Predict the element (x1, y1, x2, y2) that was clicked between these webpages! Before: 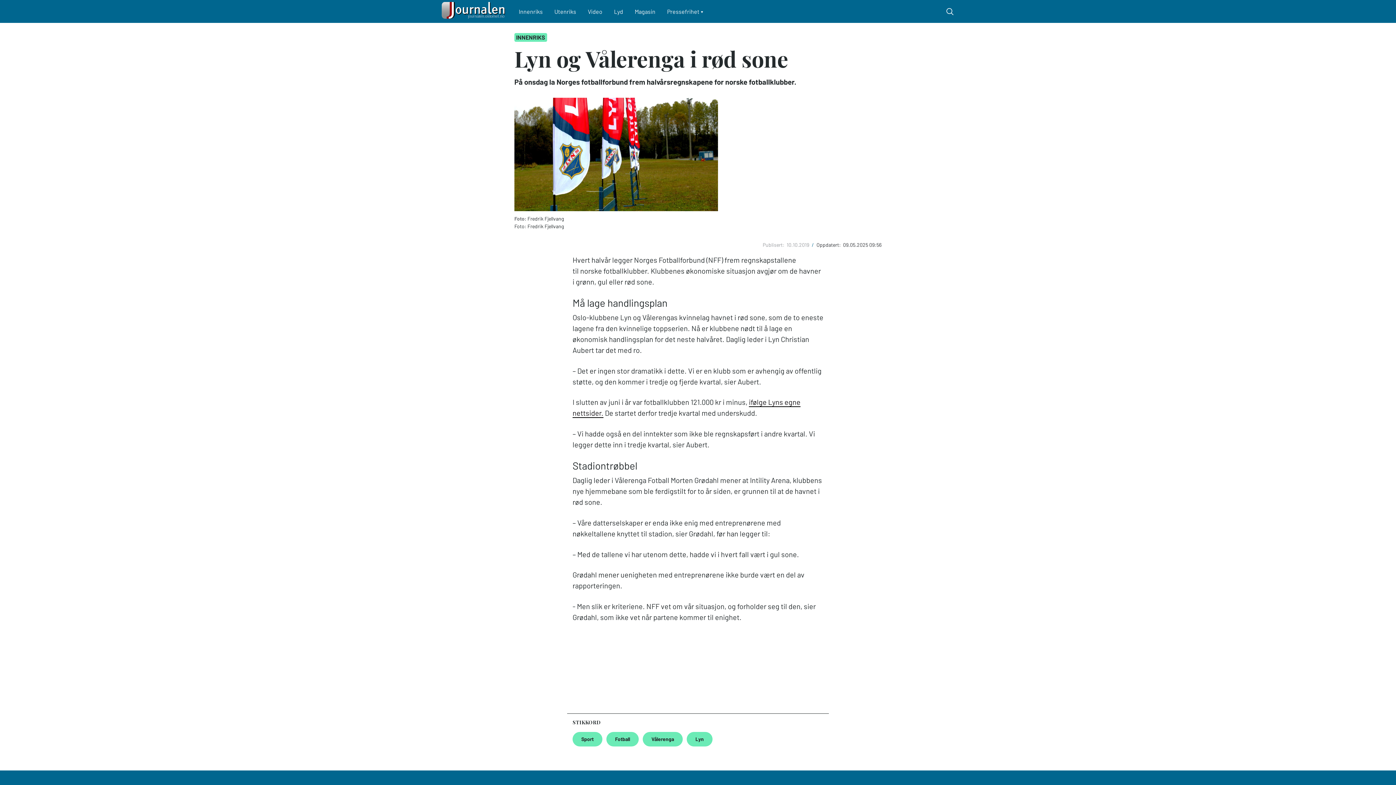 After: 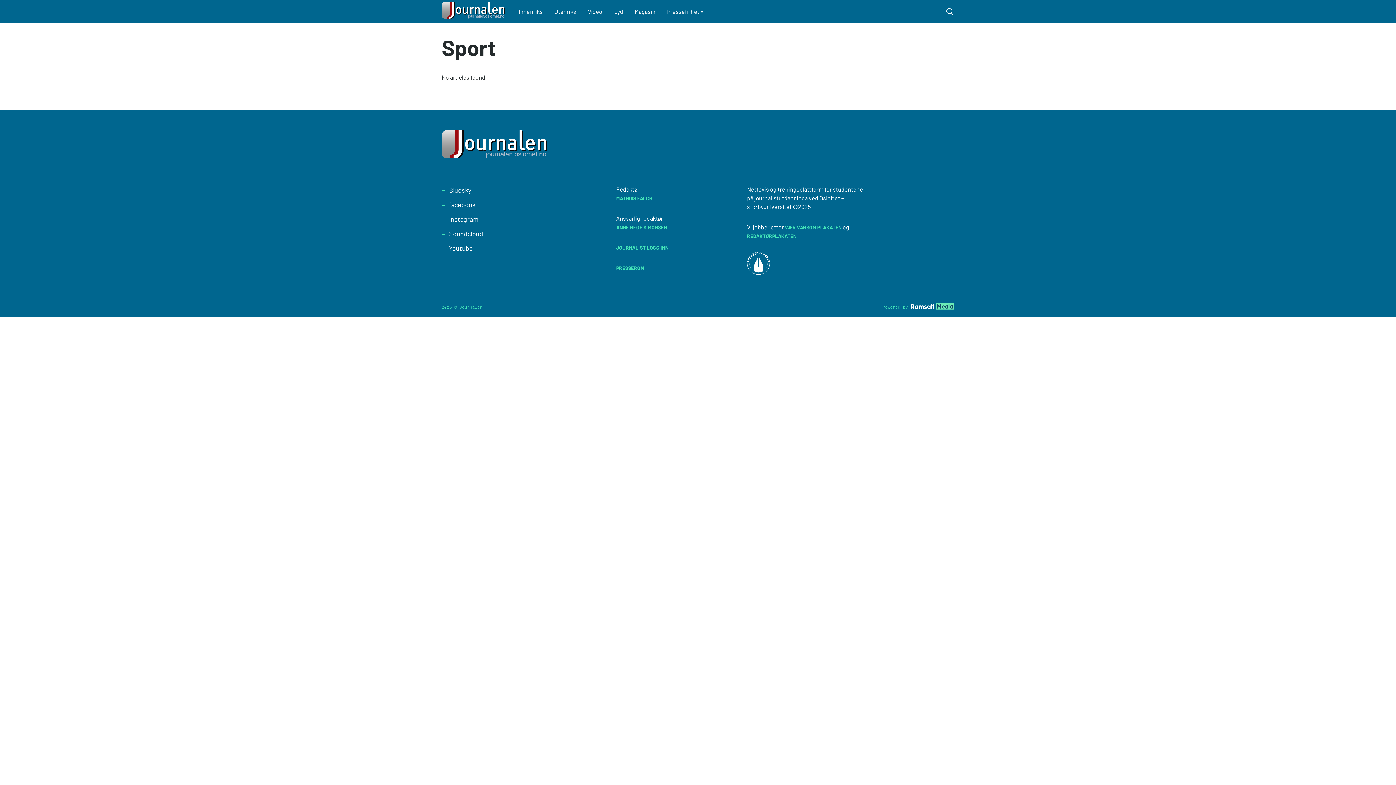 Action: label: Sport bbox: (572, 732, 602, 746)